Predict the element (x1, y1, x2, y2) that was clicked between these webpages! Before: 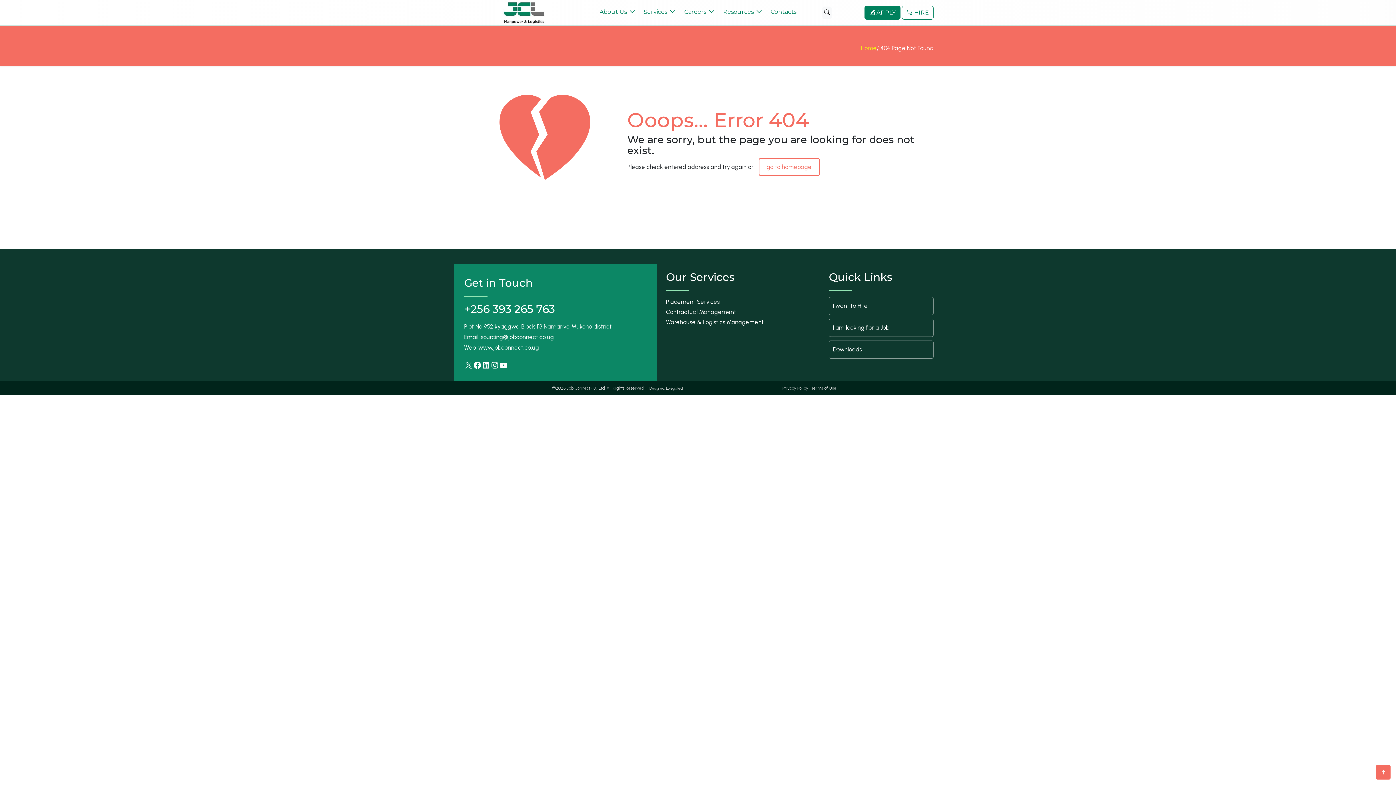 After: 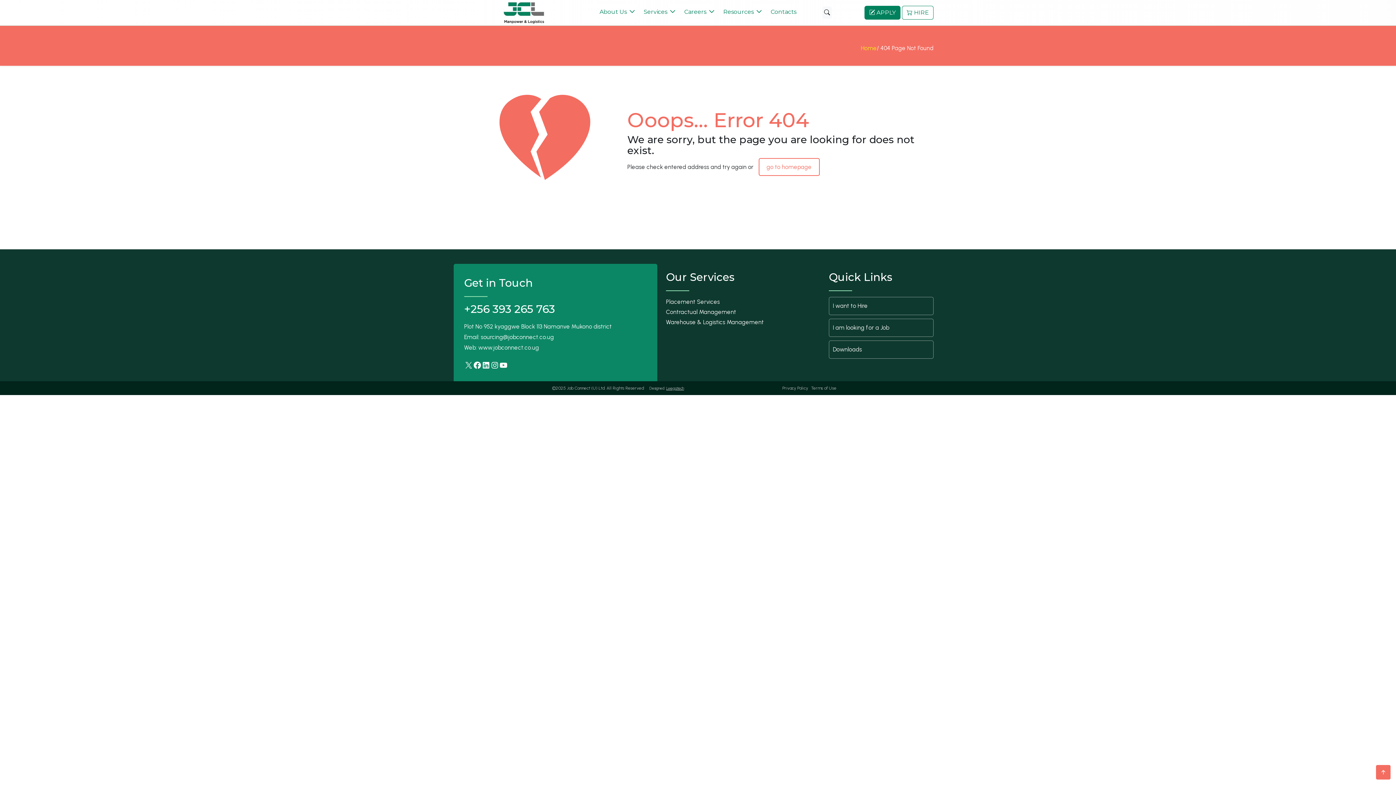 Action: bbox: (811, 385, 836, 390) label: Terms of Use